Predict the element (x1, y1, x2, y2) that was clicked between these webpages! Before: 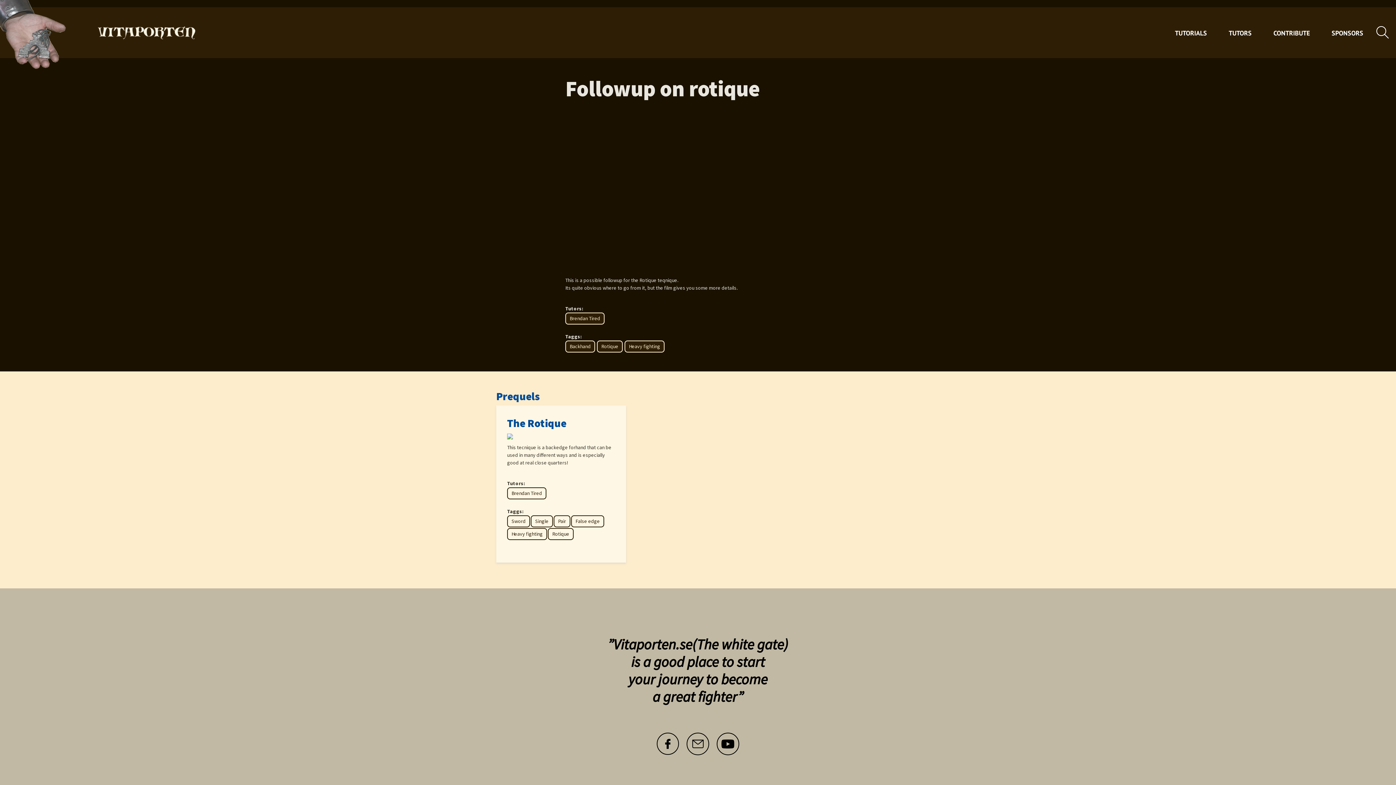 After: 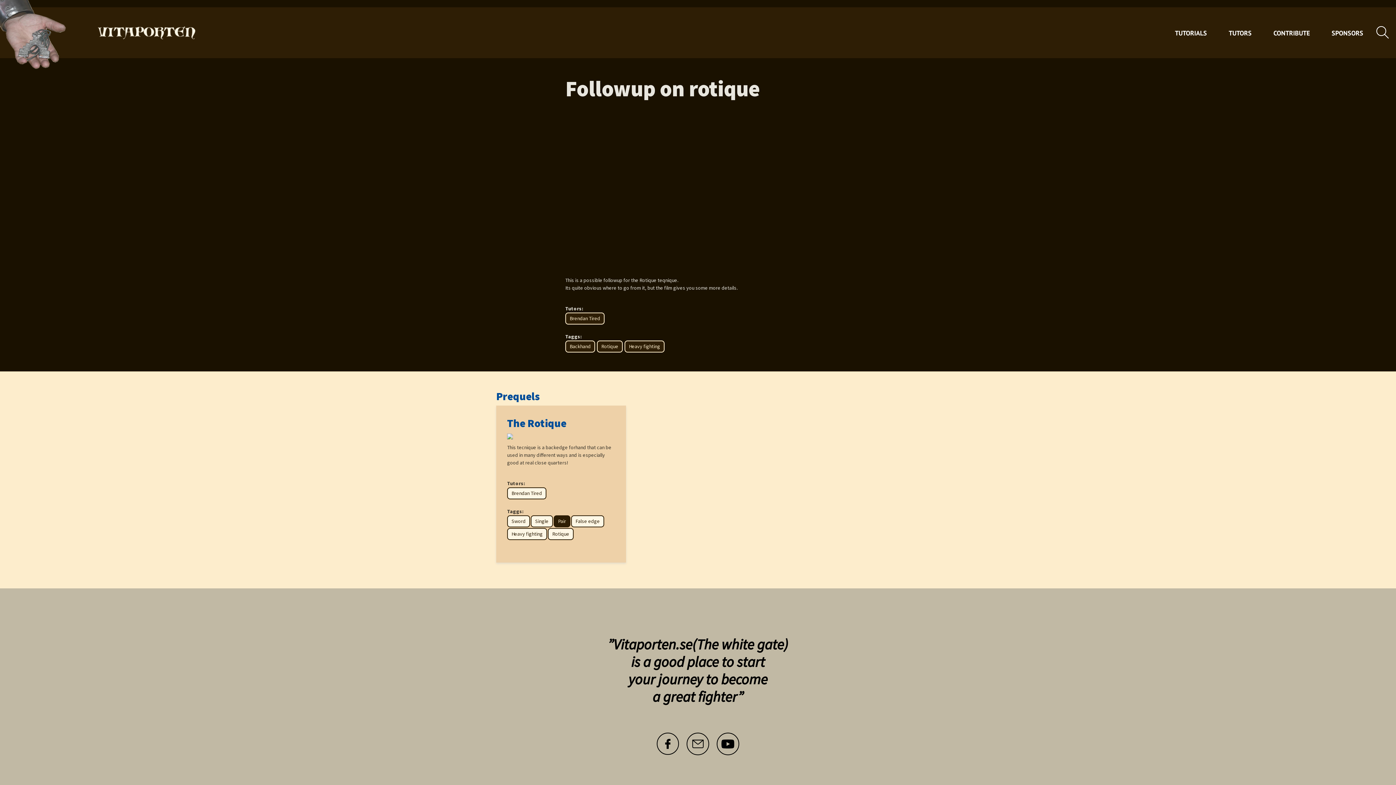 Action: label: Pair bbox: (553, 515, 570, 527)